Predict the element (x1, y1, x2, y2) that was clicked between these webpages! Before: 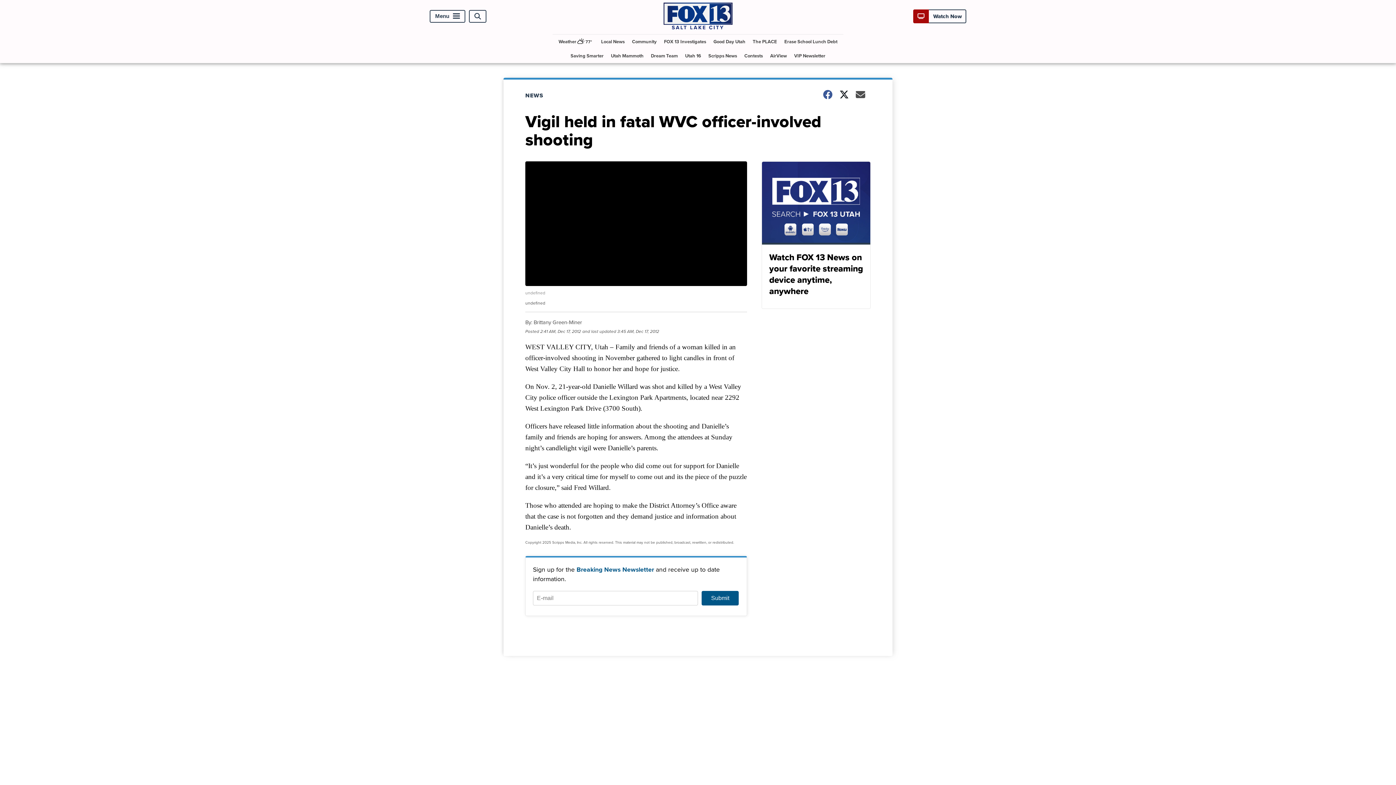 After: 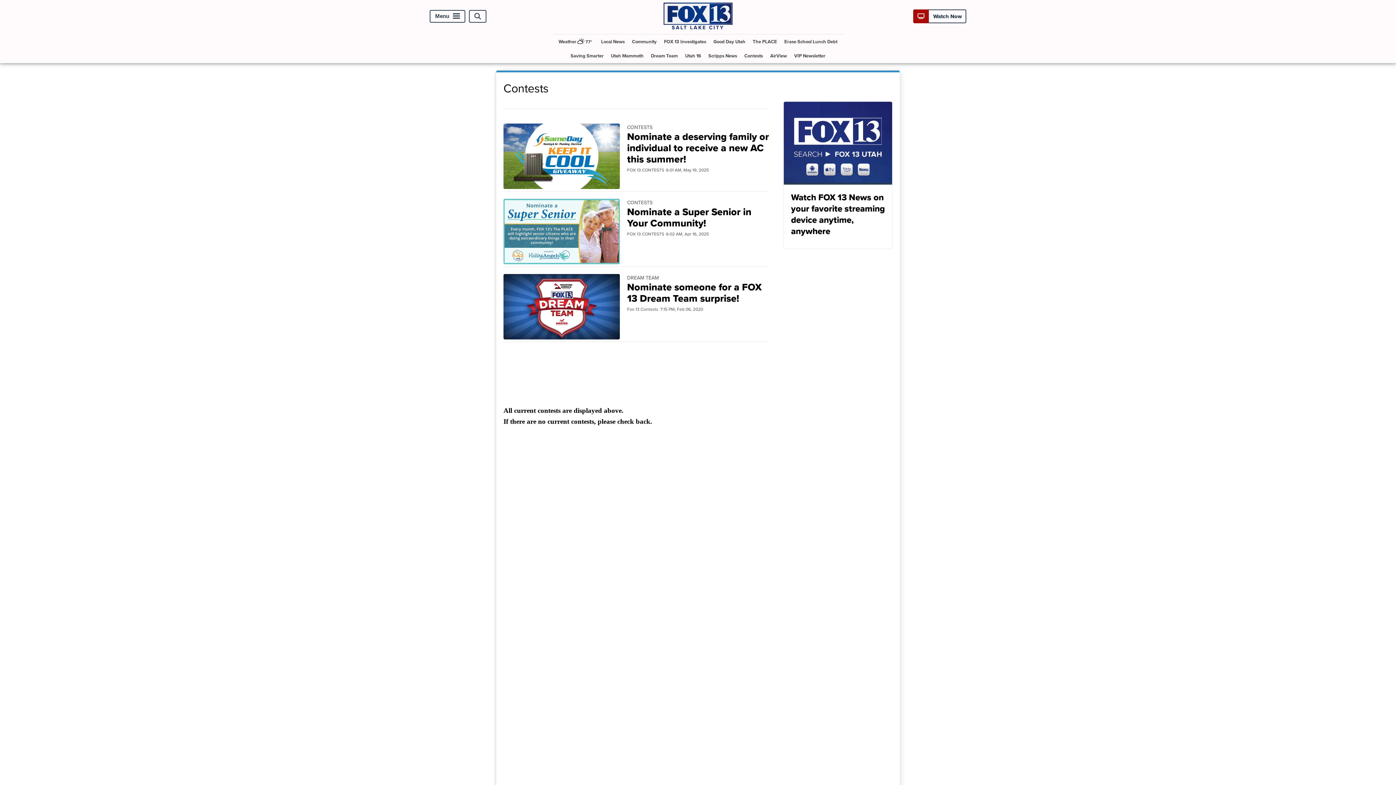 Action: bbox: (741, 48, 766, 63) label: Contests